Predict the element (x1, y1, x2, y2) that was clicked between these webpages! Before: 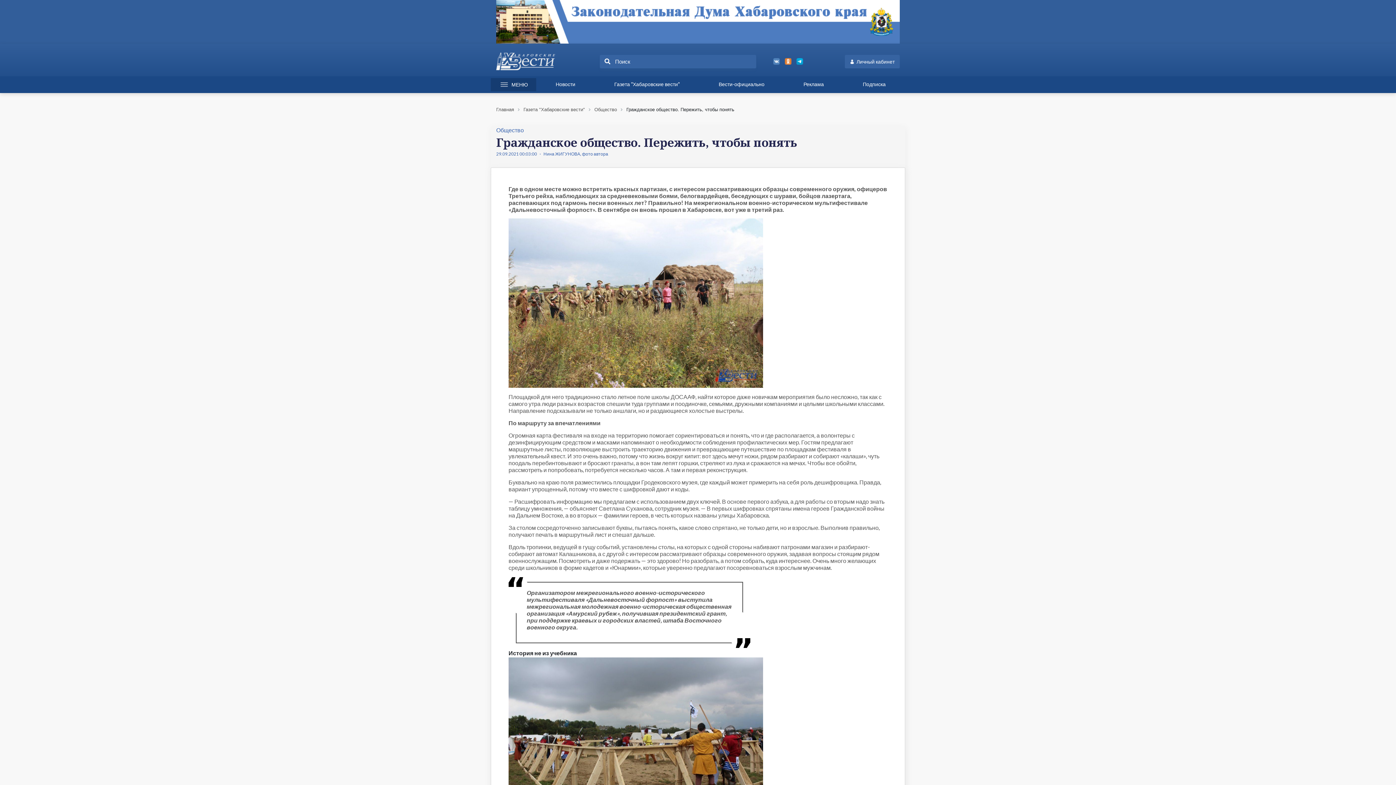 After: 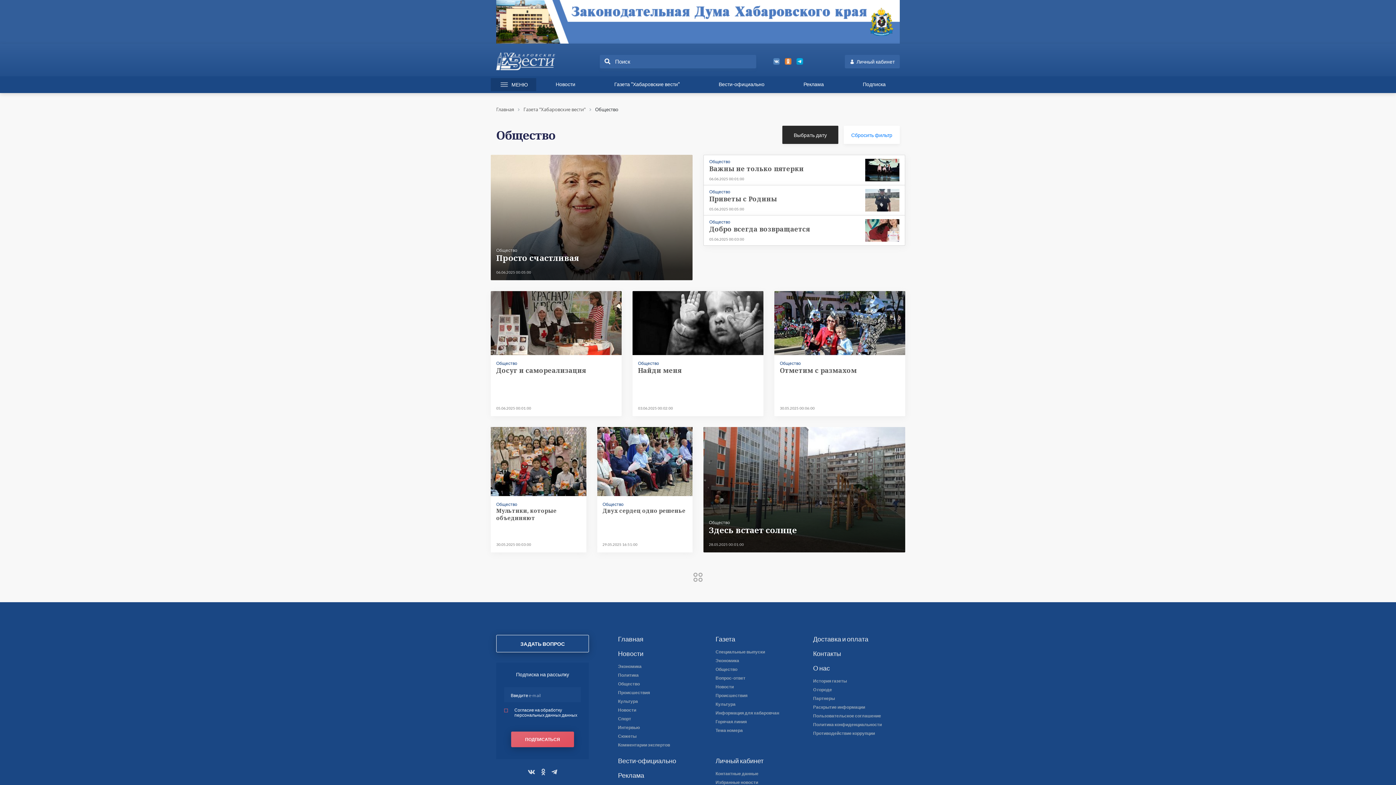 Action: bbox: (594, 105, 617, 110) label: Общество